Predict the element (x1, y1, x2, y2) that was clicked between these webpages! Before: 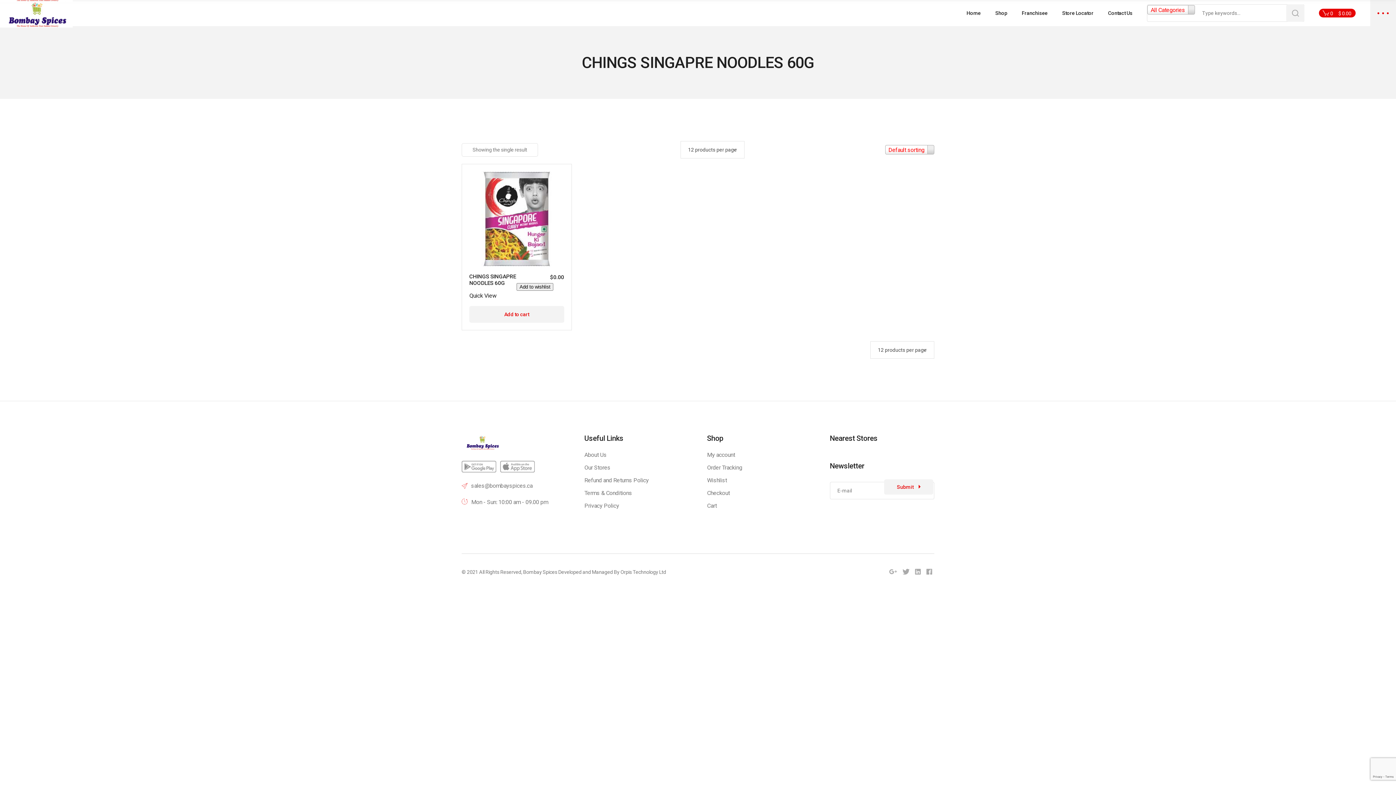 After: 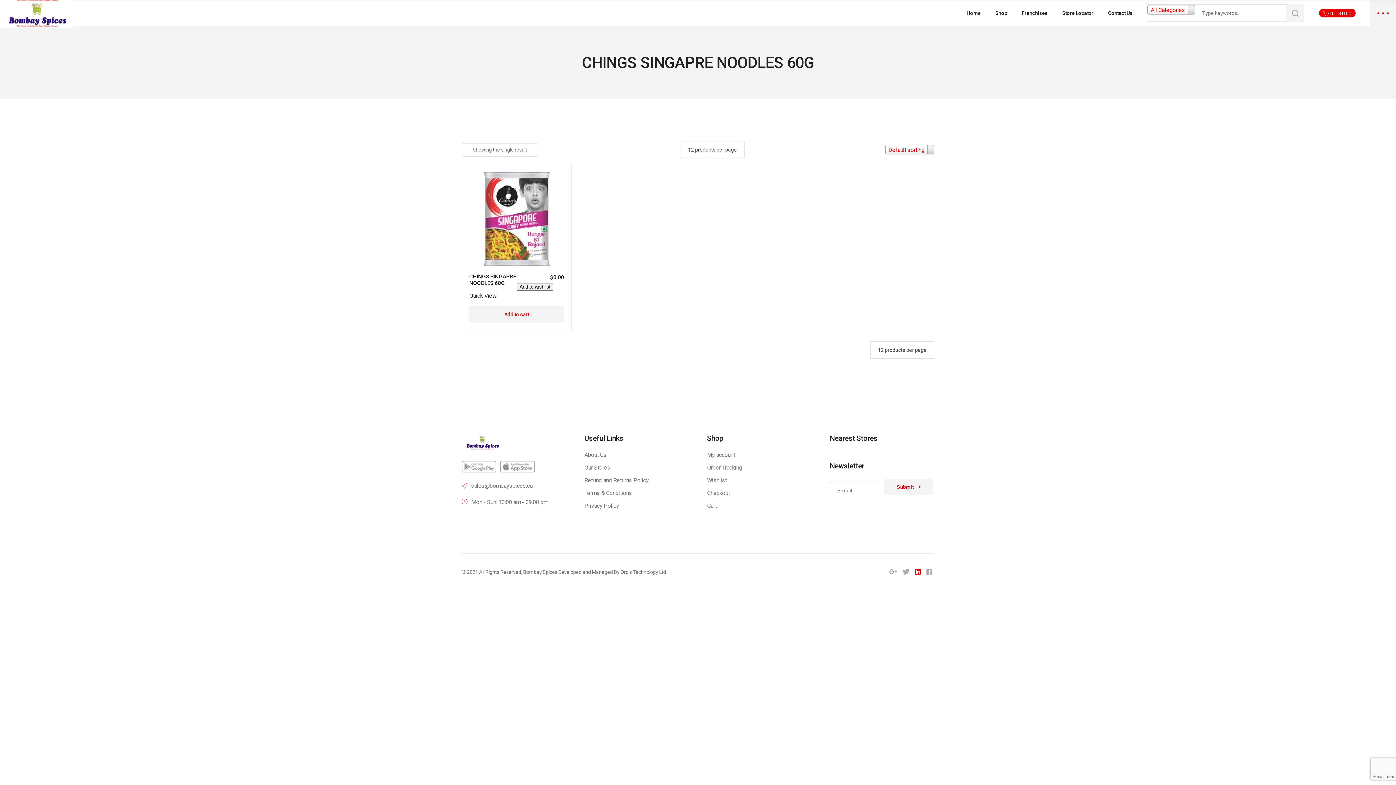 Action: bbox: (915, 568, 920, 575)